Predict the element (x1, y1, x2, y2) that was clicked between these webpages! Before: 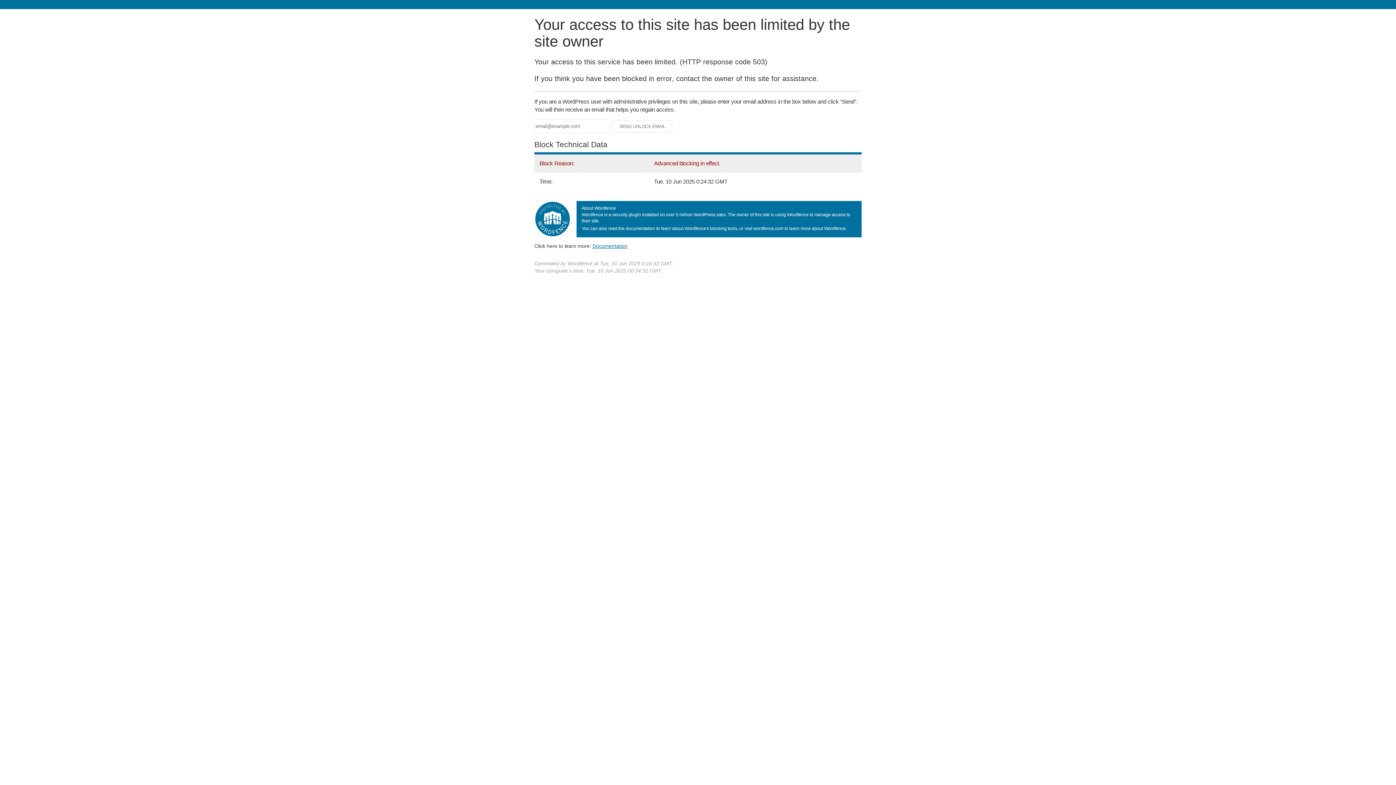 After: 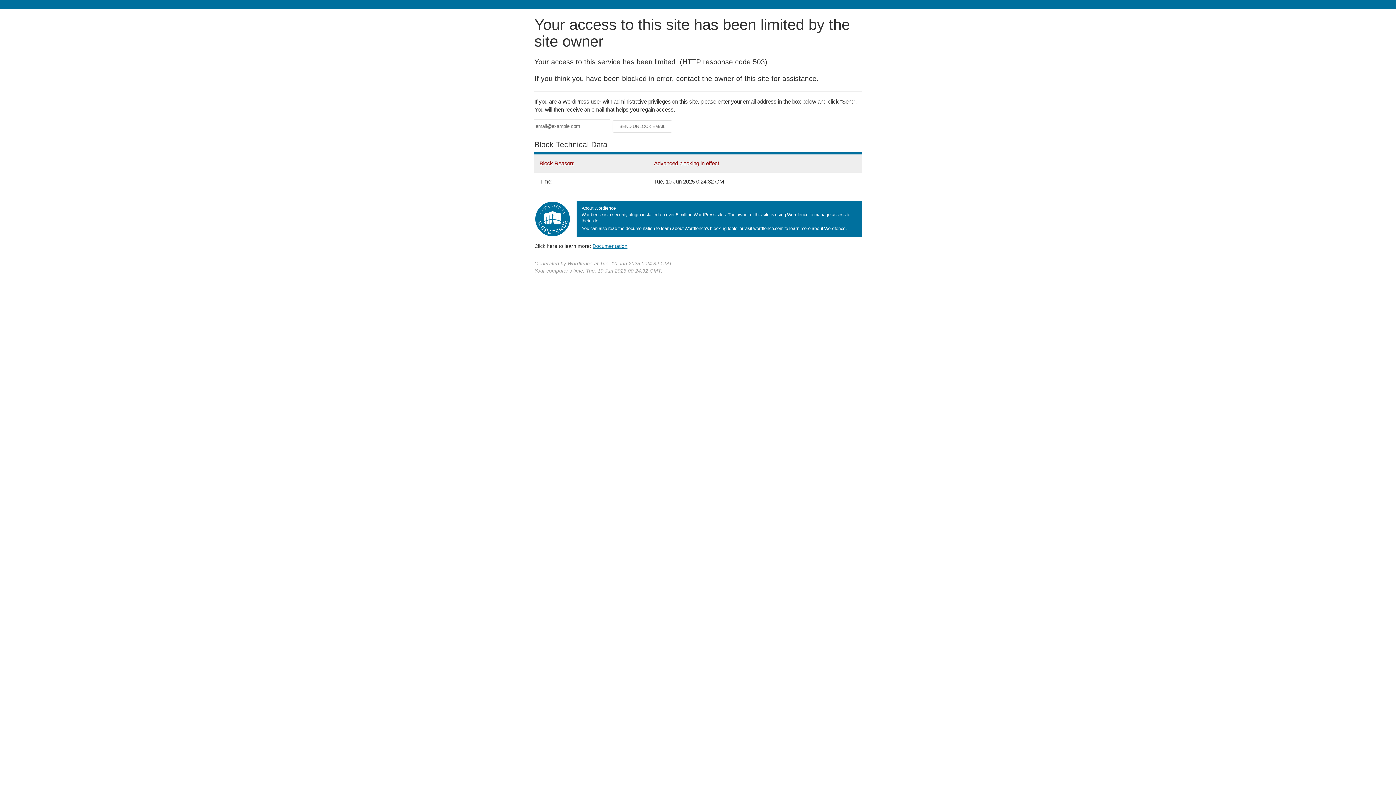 Action: bbox: (592, 243, 627, 248) label: Documentation